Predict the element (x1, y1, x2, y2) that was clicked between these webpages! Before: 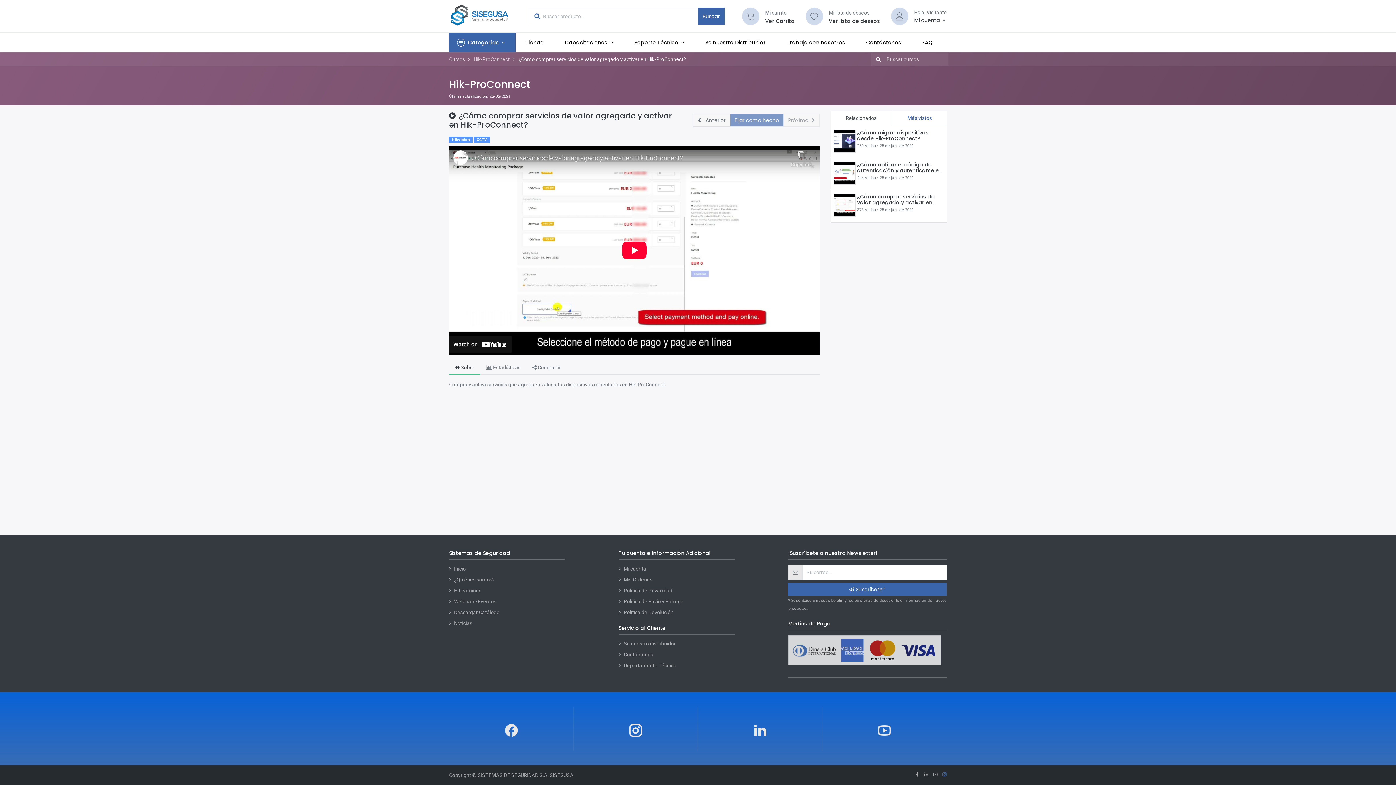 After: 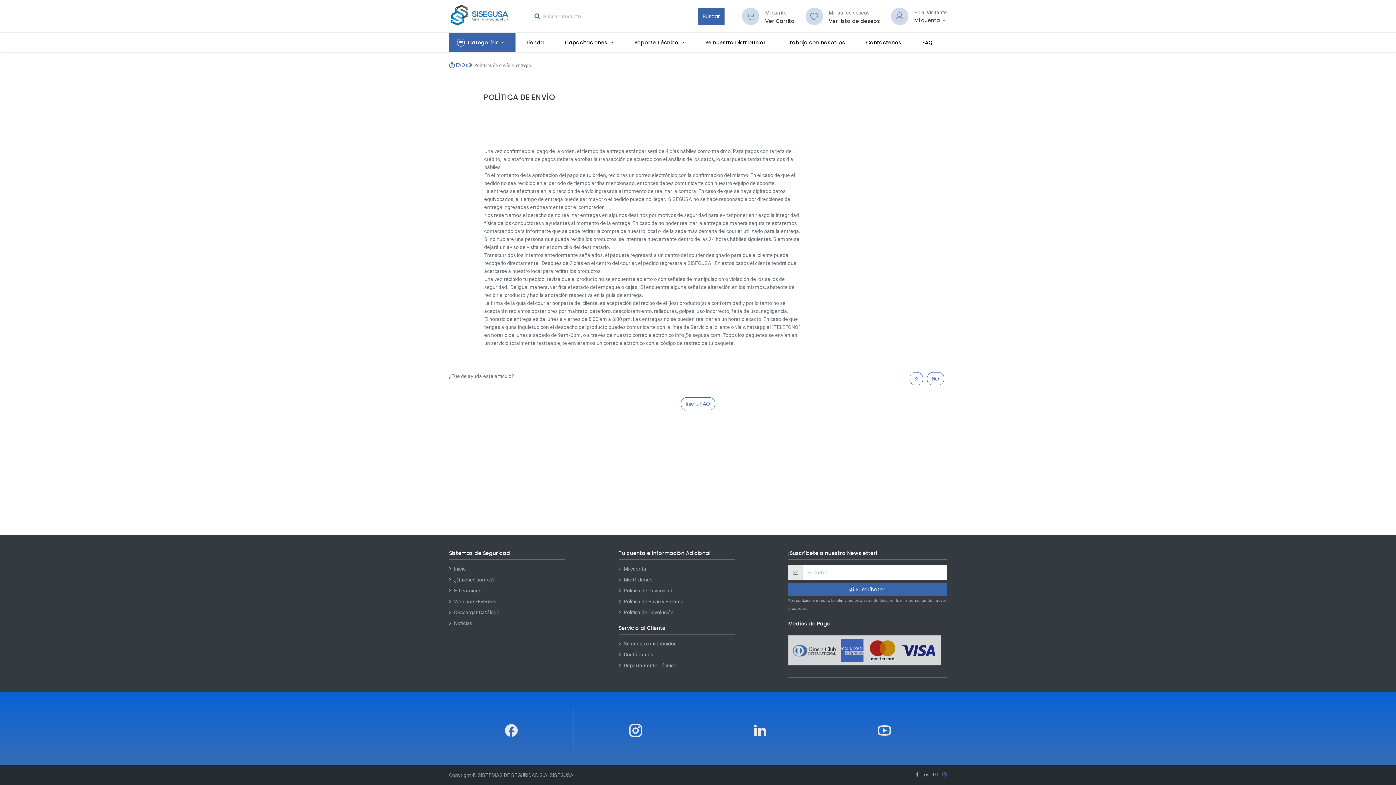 Action: bbox: (623, 599, 683, 604) label: Política de Envío y Entrega